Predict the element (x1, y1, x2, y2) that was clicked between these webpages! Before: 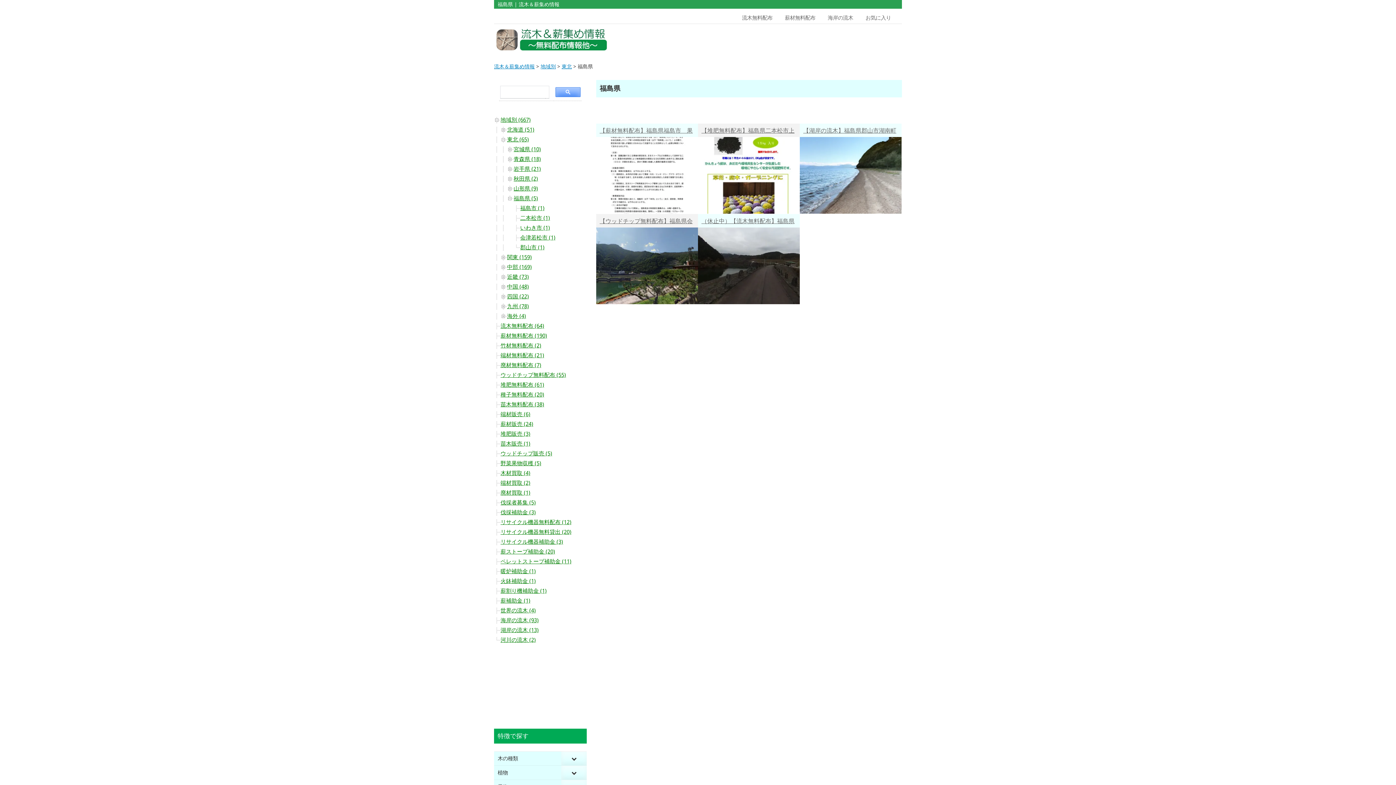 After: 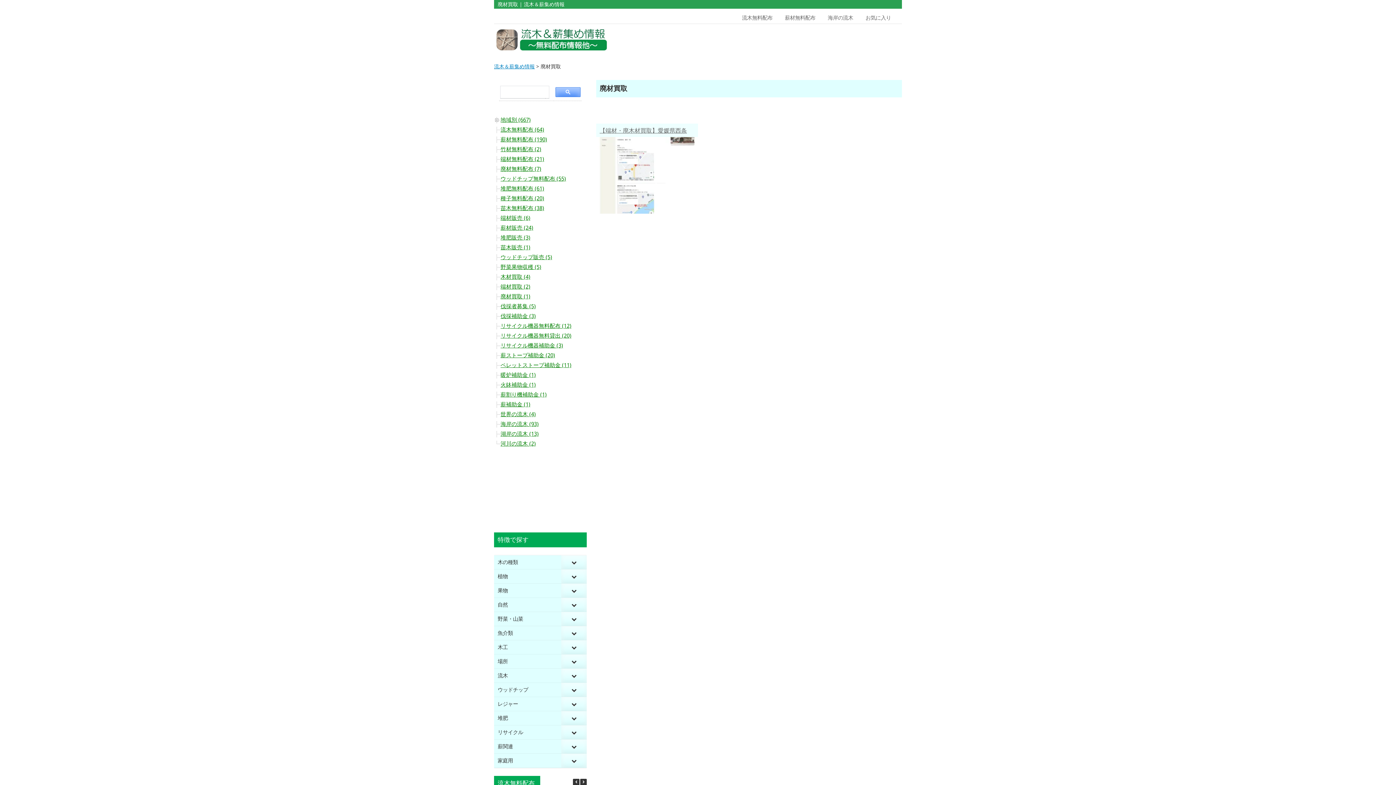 Action: label: 廃材買取 (1) bbox: (500, 489, 530, 496)